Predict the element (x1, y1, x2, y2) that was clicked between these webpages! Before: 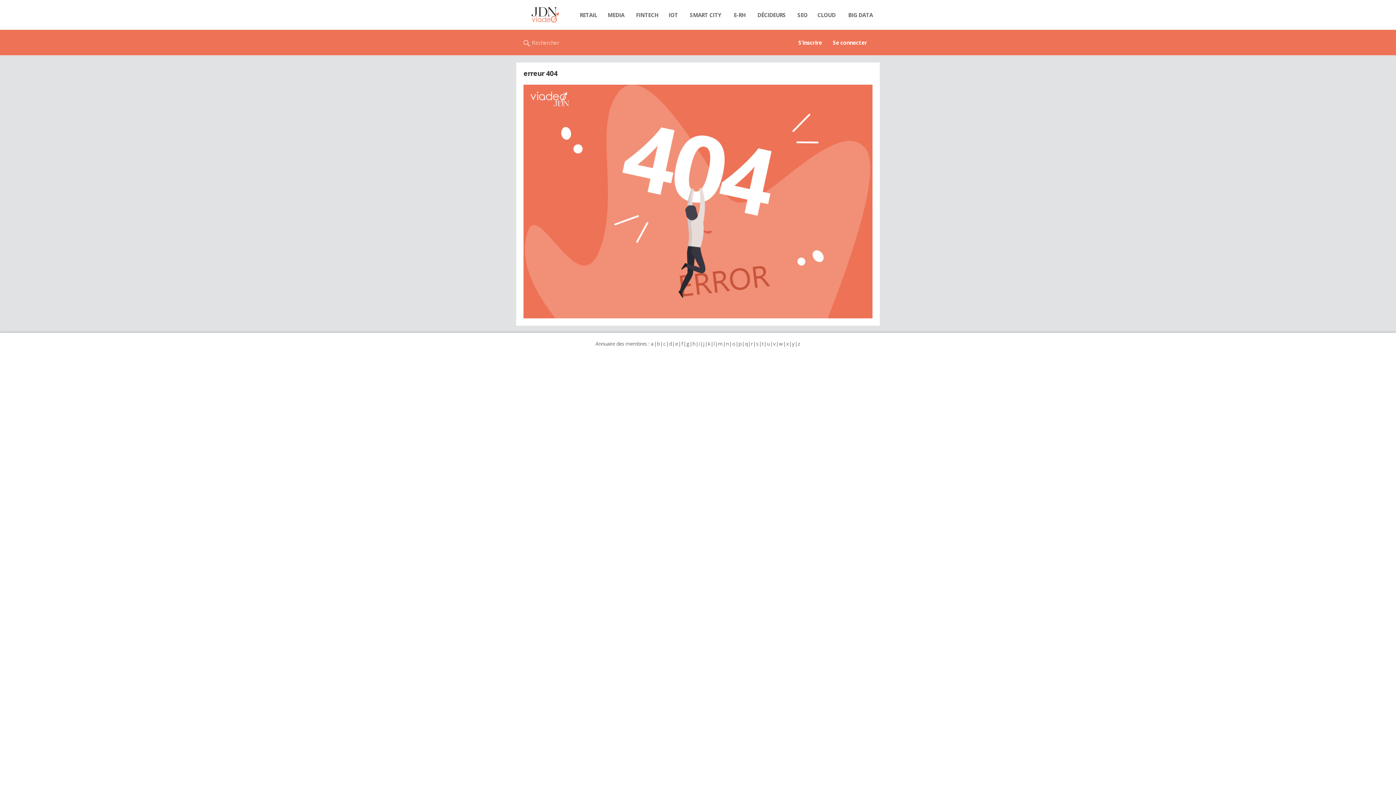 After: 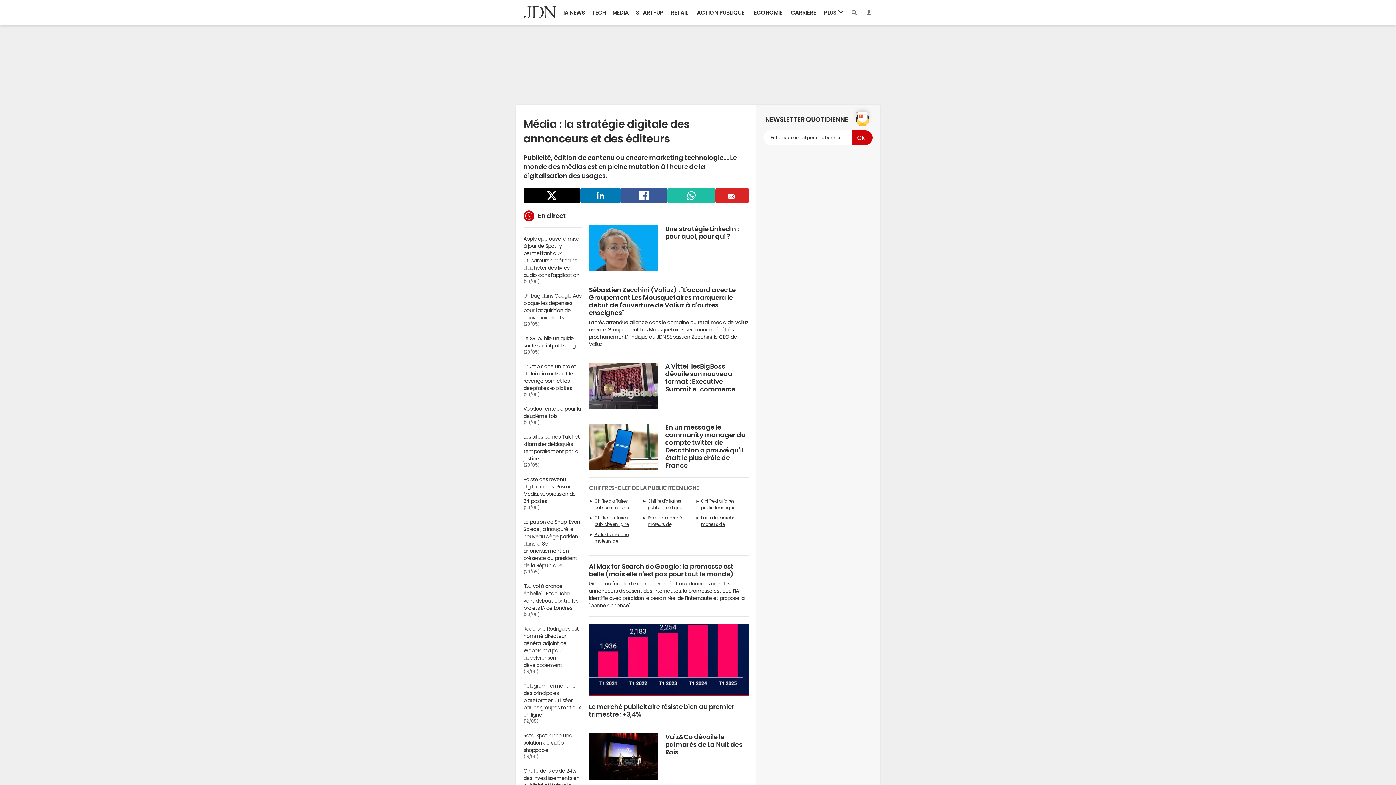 Action: label: MEDIA bbox: (602, 7, 629, 22)